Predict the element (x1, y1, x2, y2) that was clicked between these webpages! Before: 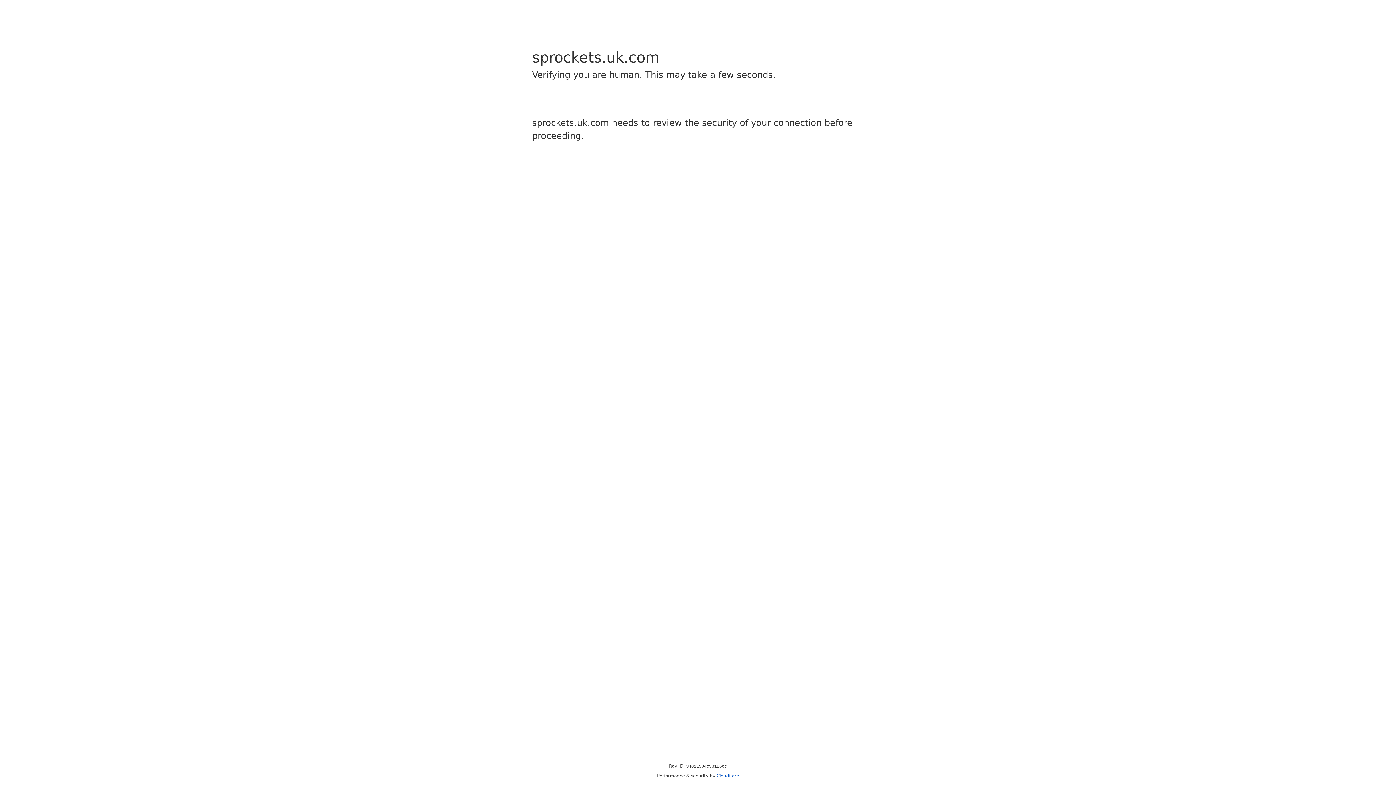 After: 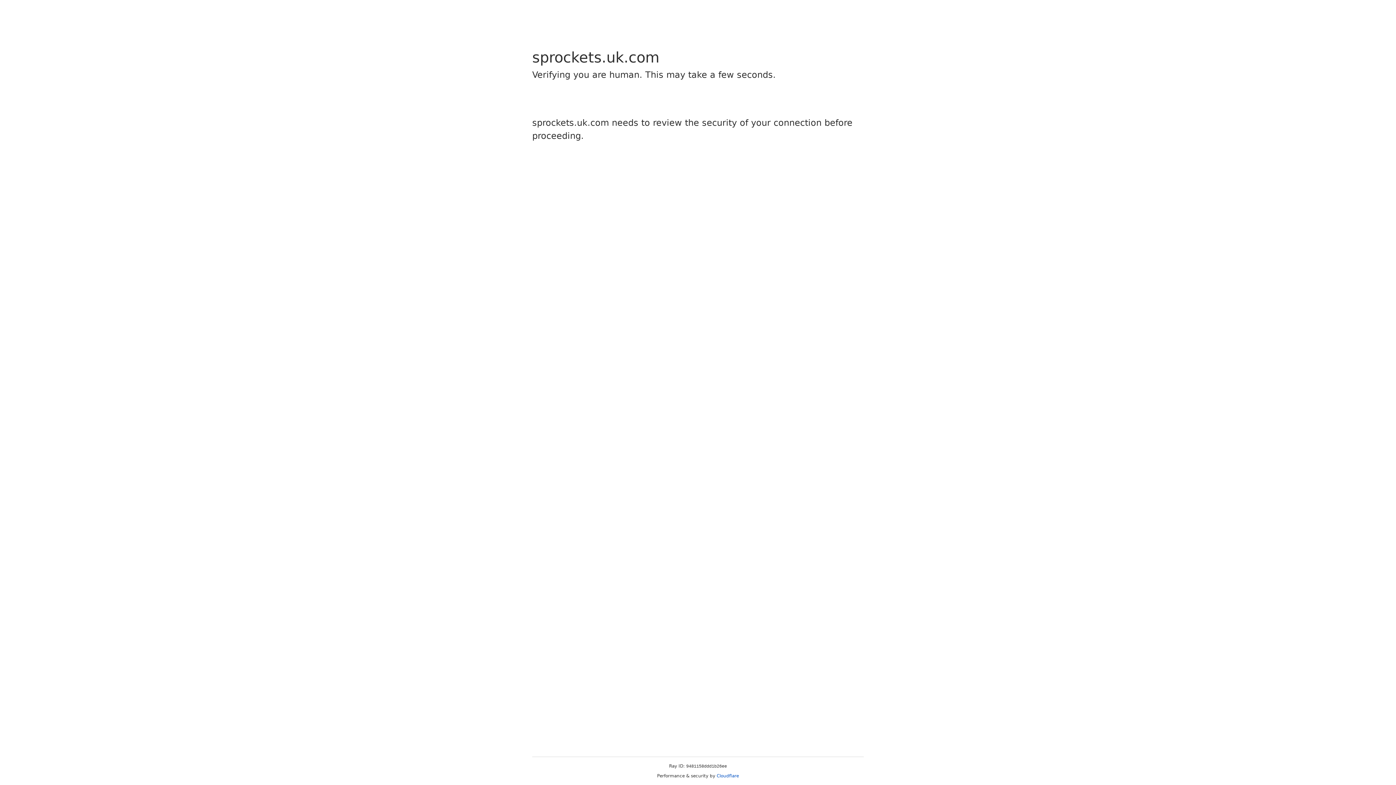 Action: label: Cloudflare bbox: (716, 773, 739, 778)